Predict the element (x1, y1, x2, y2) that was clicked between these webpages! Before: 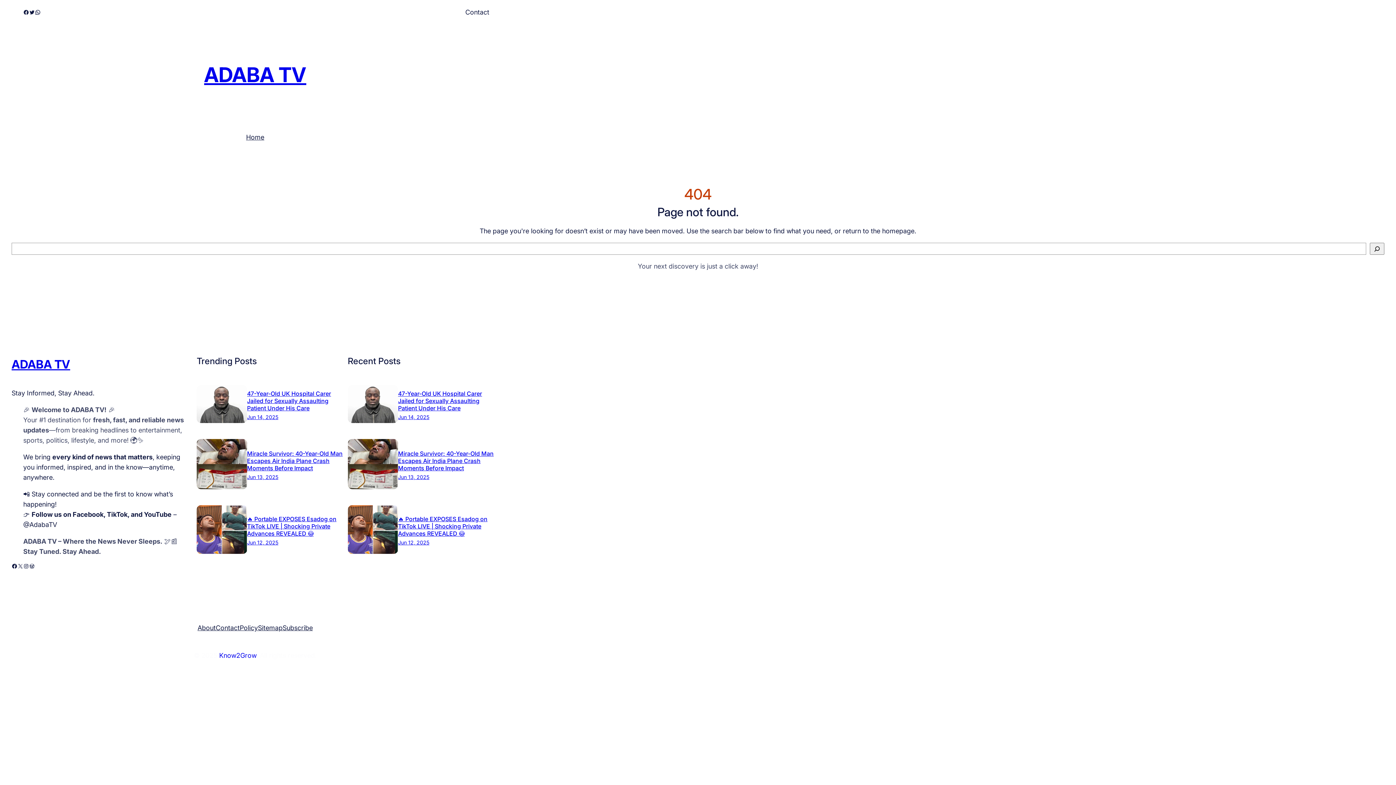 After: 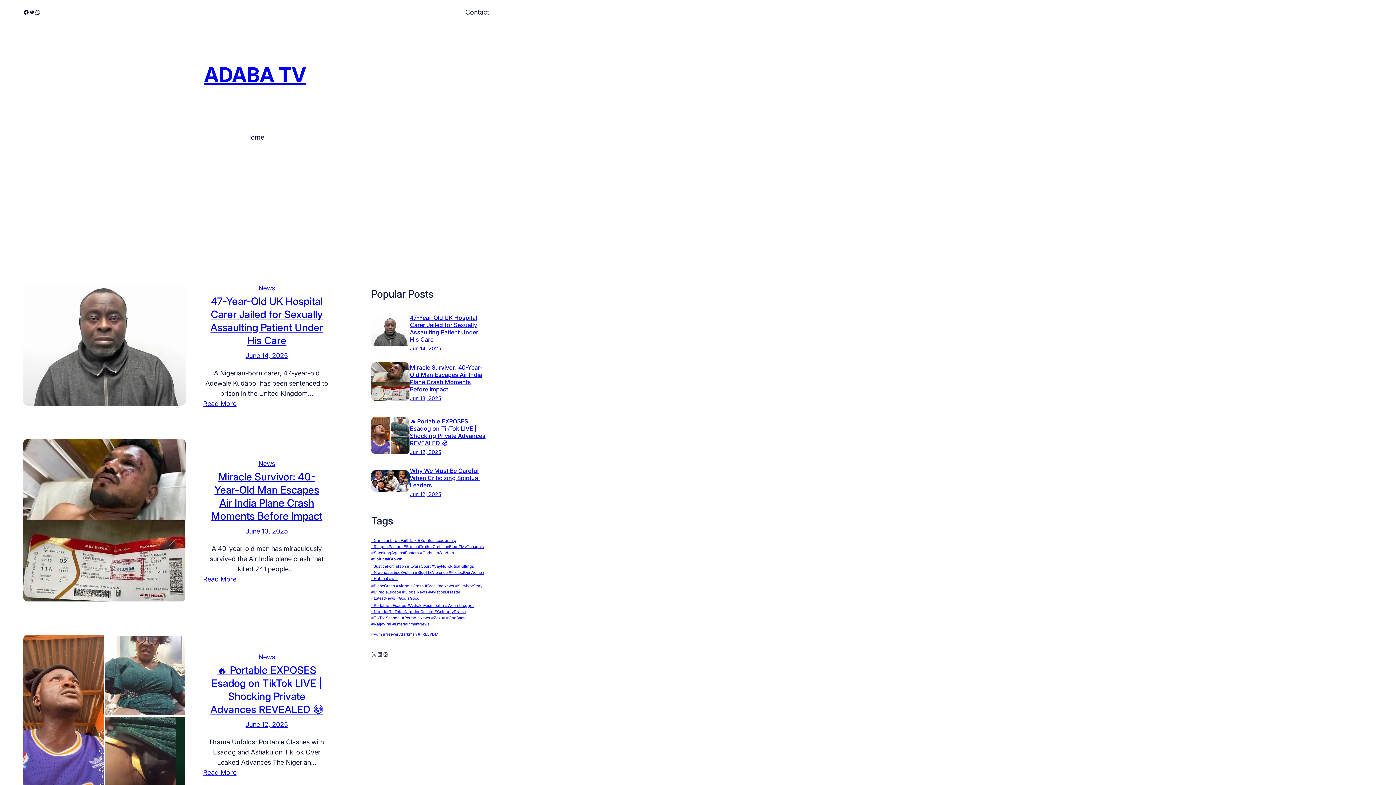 Action: bbox: (246, 132, 264, 142) label: Home